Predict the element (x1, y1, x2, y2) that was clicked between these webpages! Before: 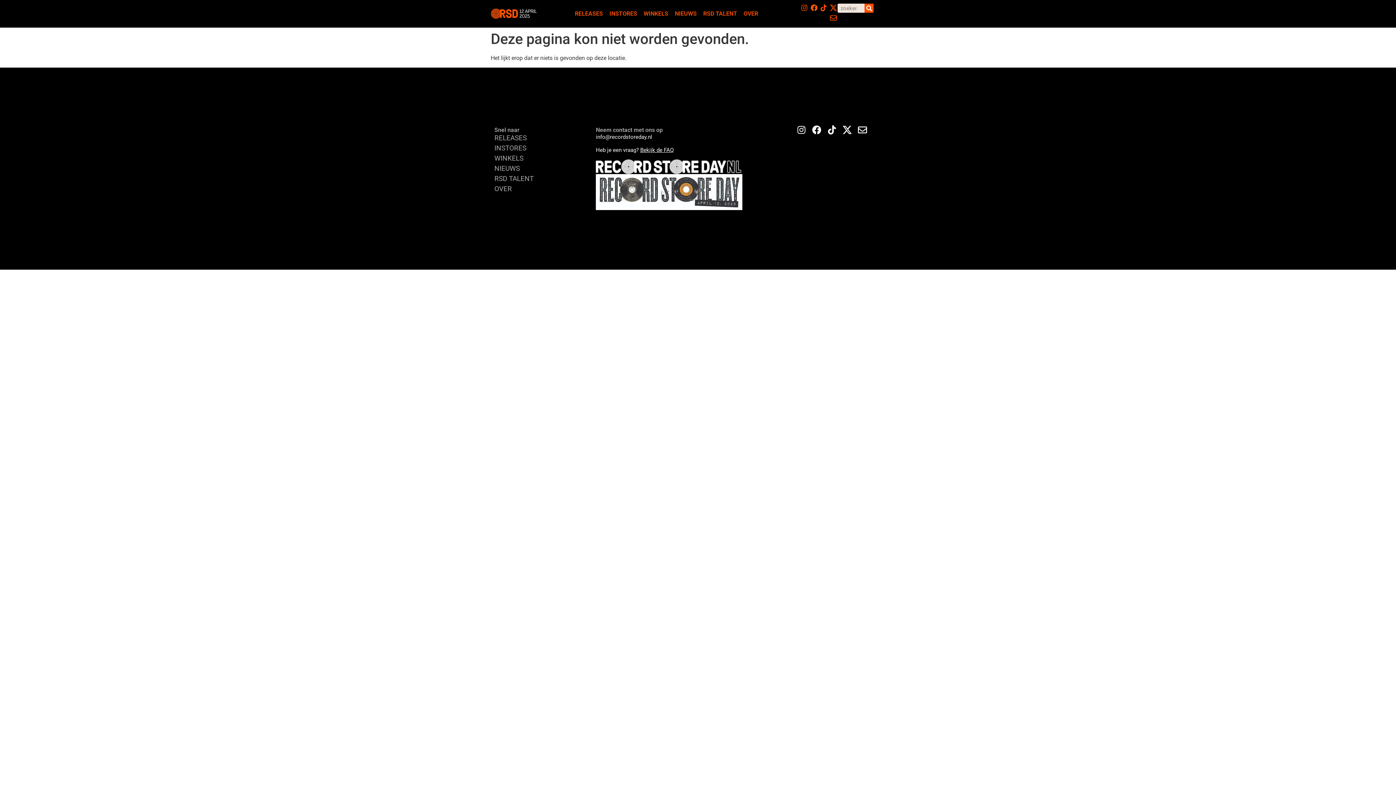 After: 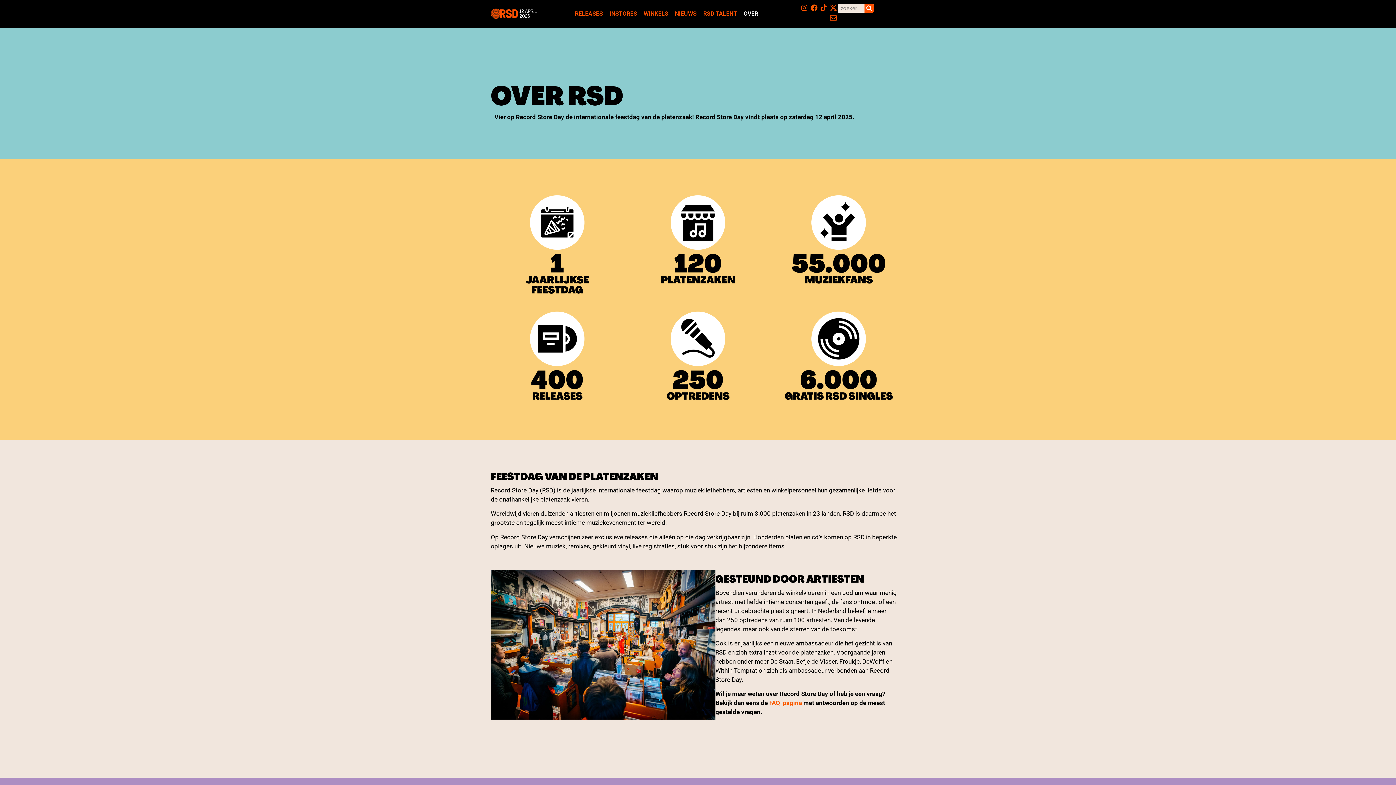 Action: bbox: (494, 183, 588, 194) label: OVER